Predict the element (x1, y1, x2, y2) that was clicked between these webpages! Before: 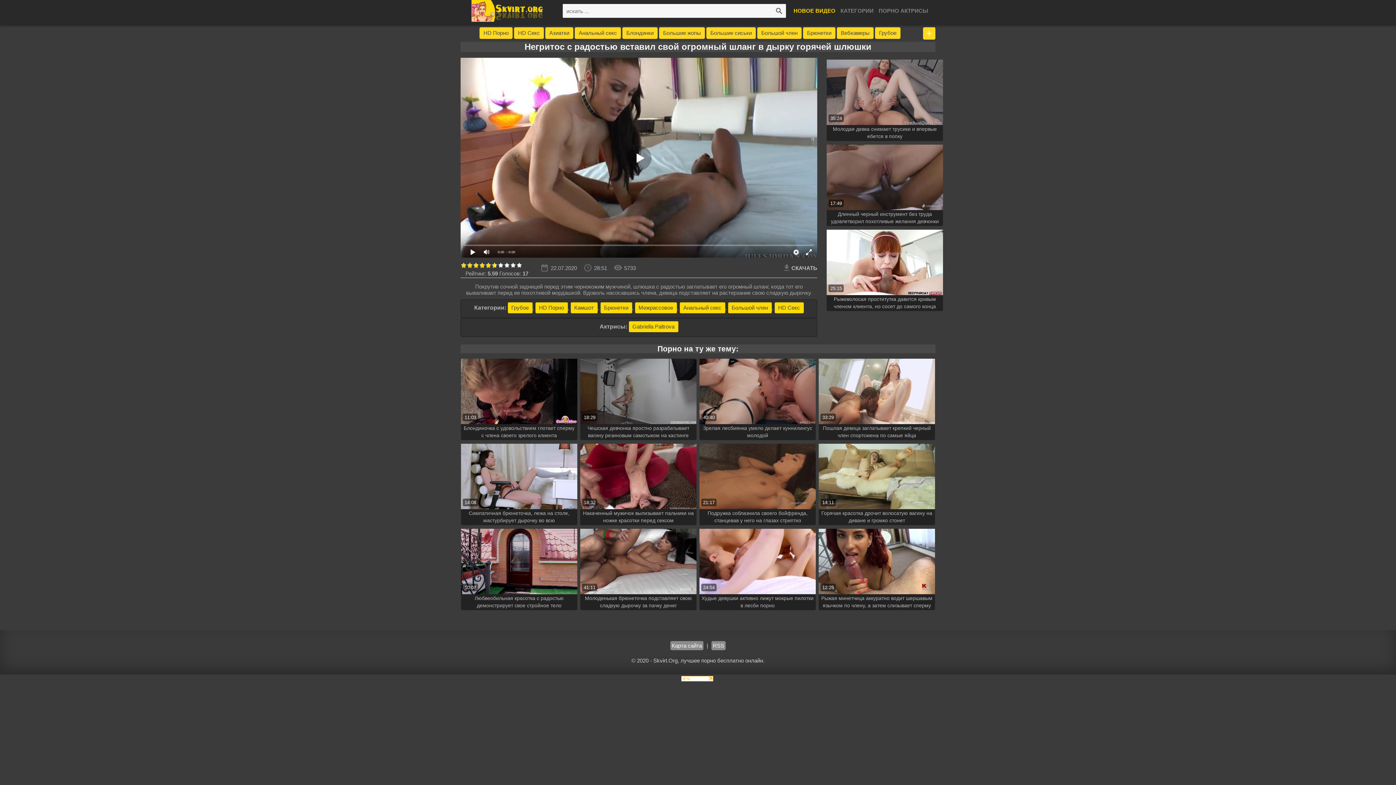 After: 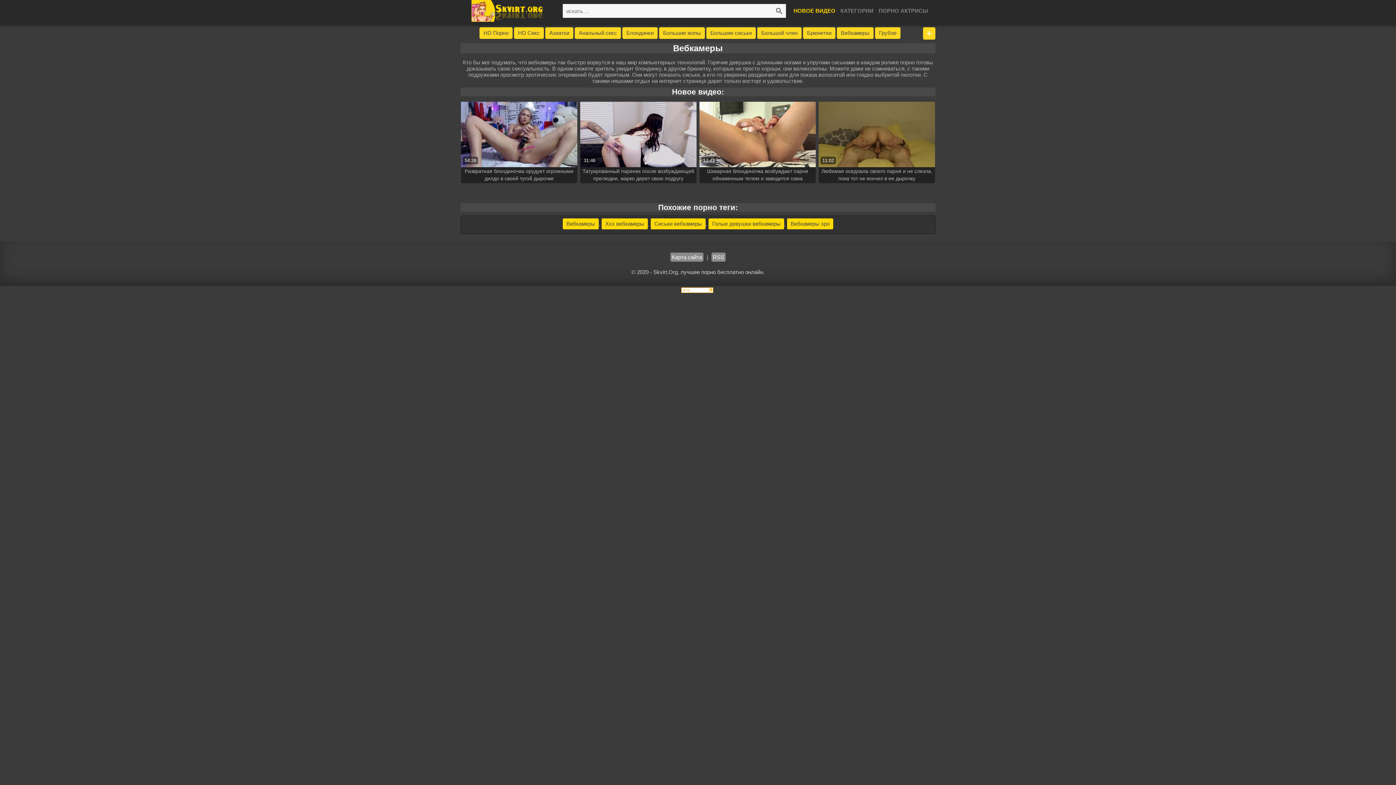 Action: label: Вебкамеры bbox: (837, 27, 873, 38)